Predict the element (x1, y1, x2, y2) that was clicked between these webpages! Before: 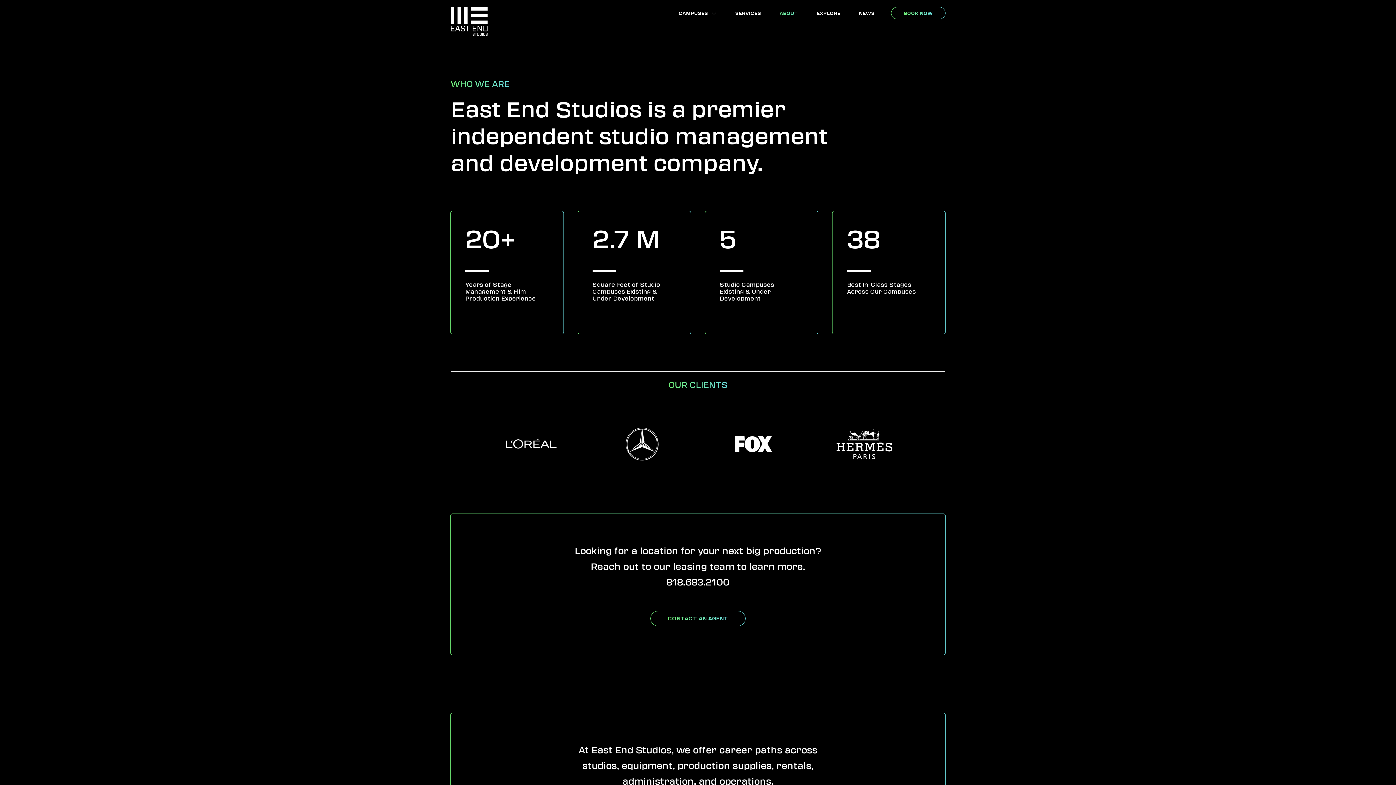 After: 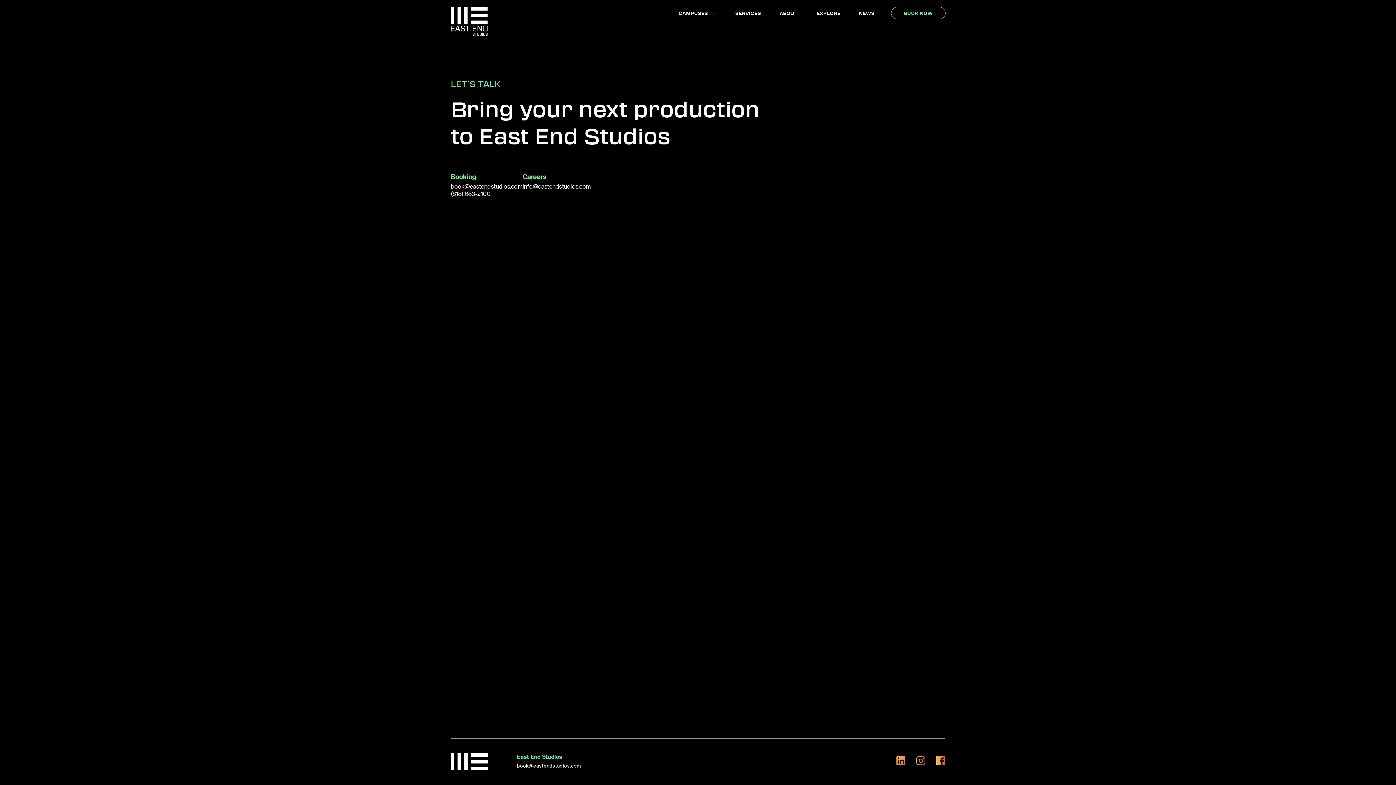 Action: bbox: (891, 7, 945, 18) label: BOOK NOW